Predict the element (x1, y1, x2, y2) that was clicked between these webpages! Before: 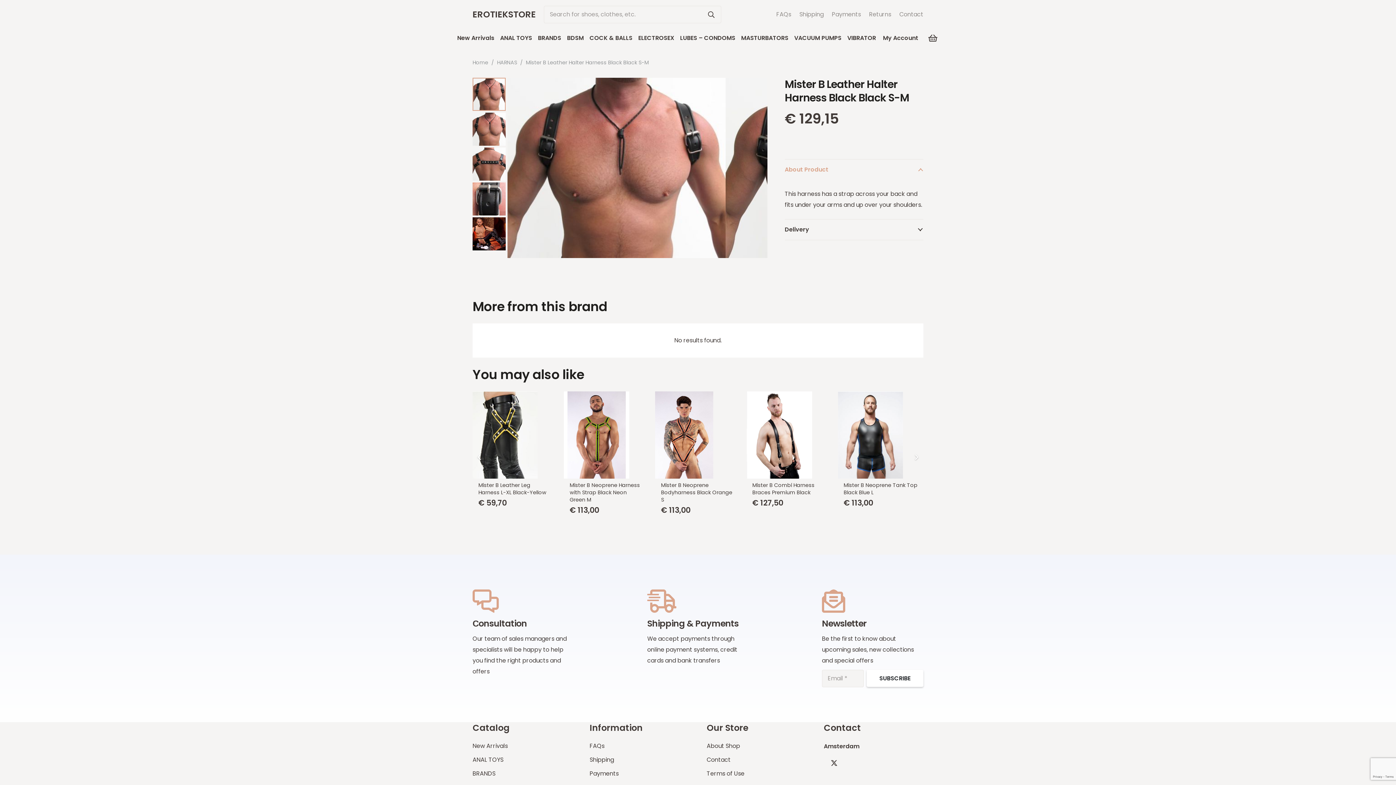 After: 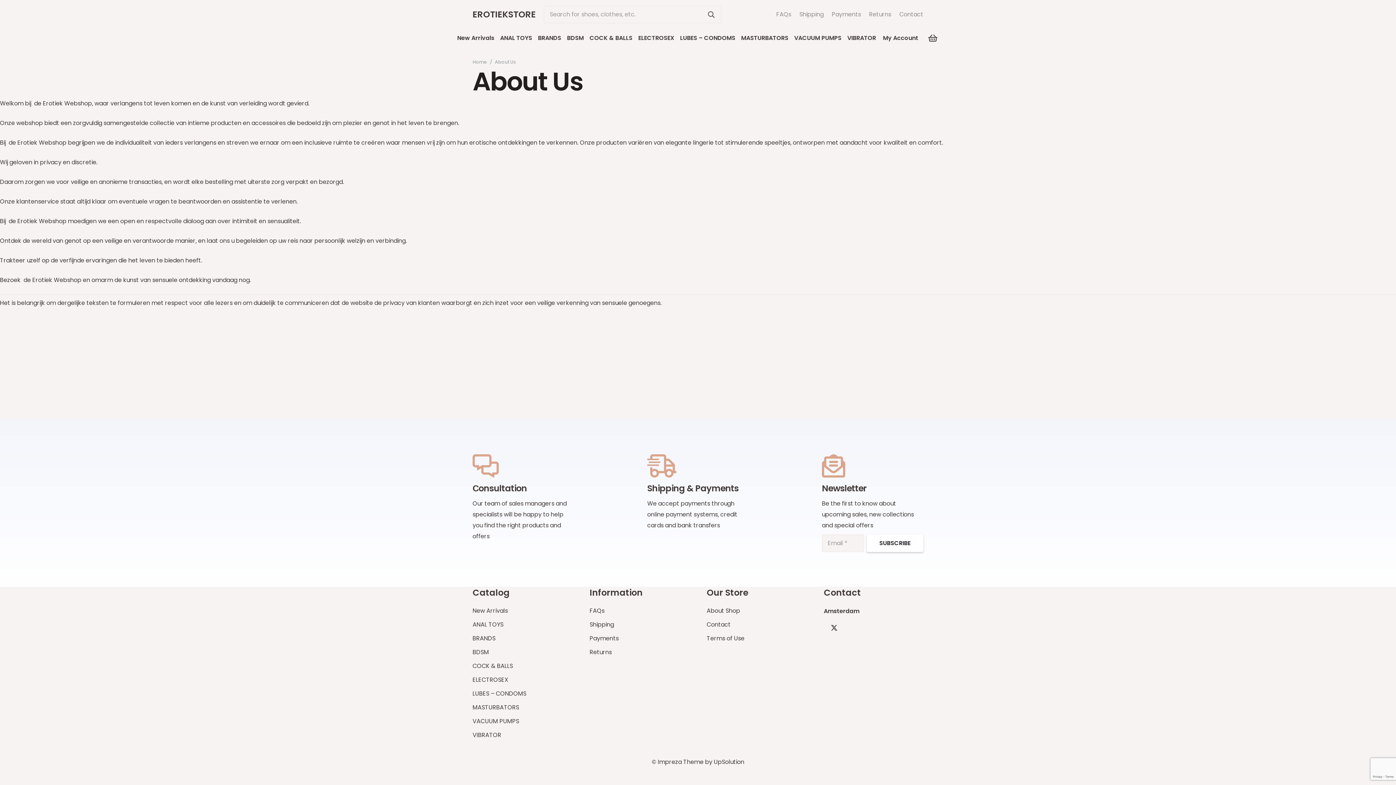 Action: label: About Shop bbox: (706, 742, 740, 750)